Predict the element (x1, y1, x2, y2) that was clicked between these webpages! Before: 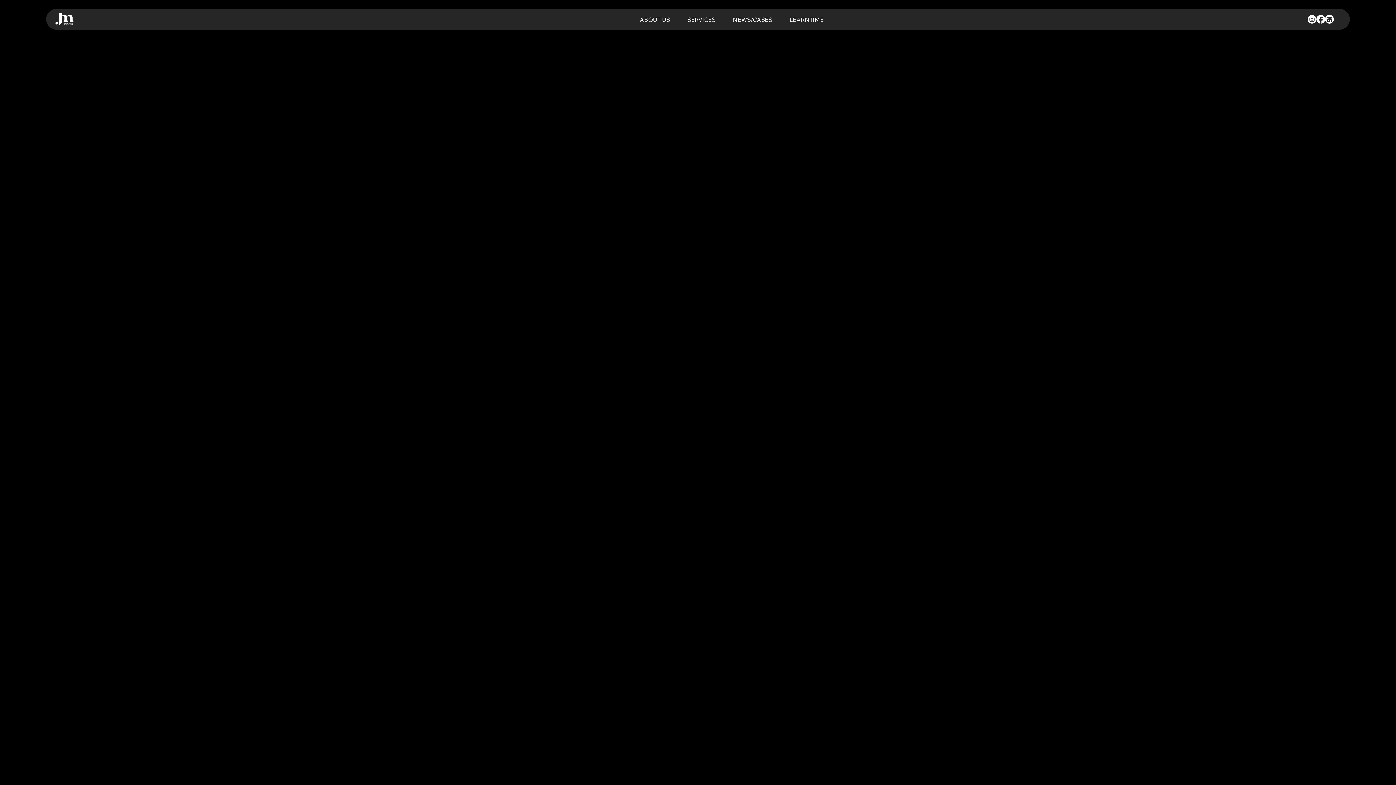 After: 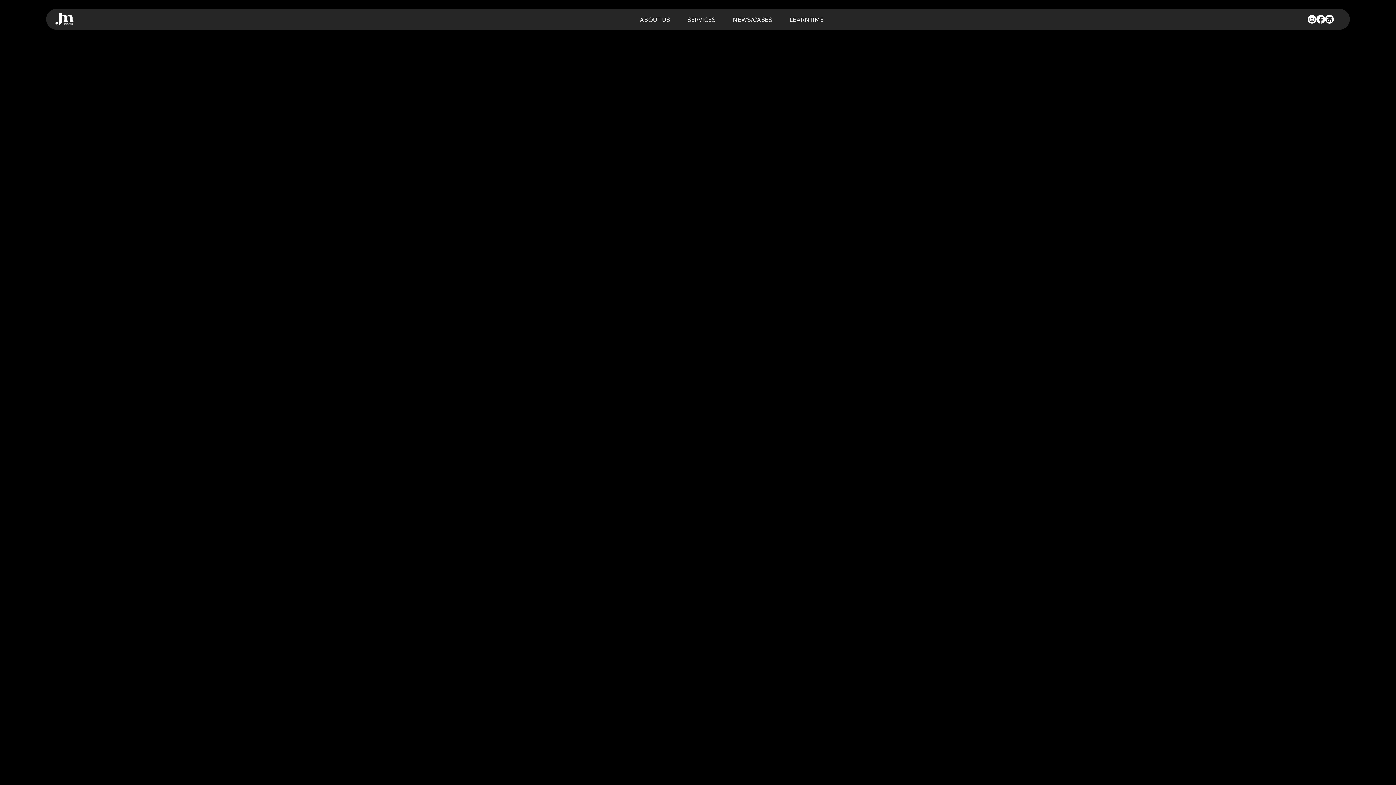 Action: label: NEWS/CASES bbox: (729, 12, 775, 25)